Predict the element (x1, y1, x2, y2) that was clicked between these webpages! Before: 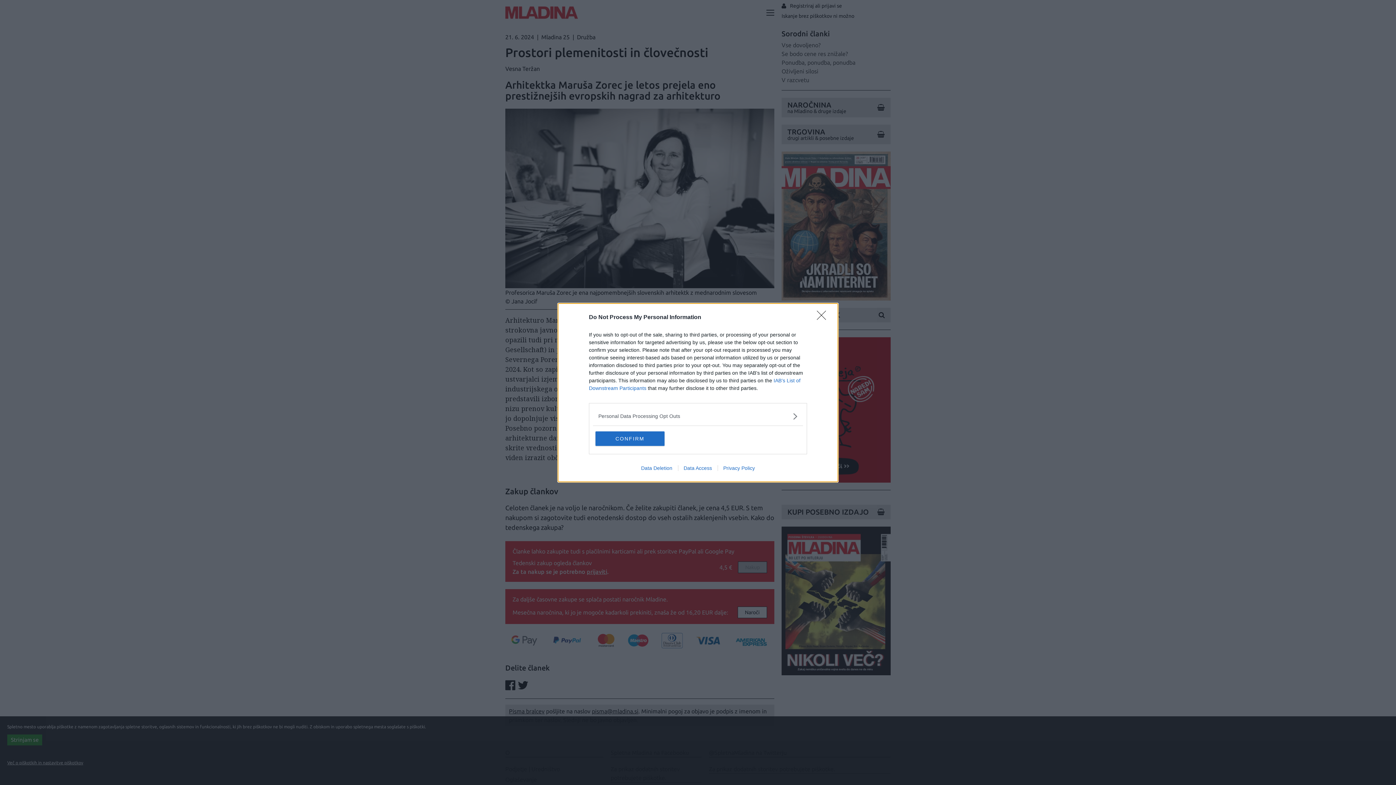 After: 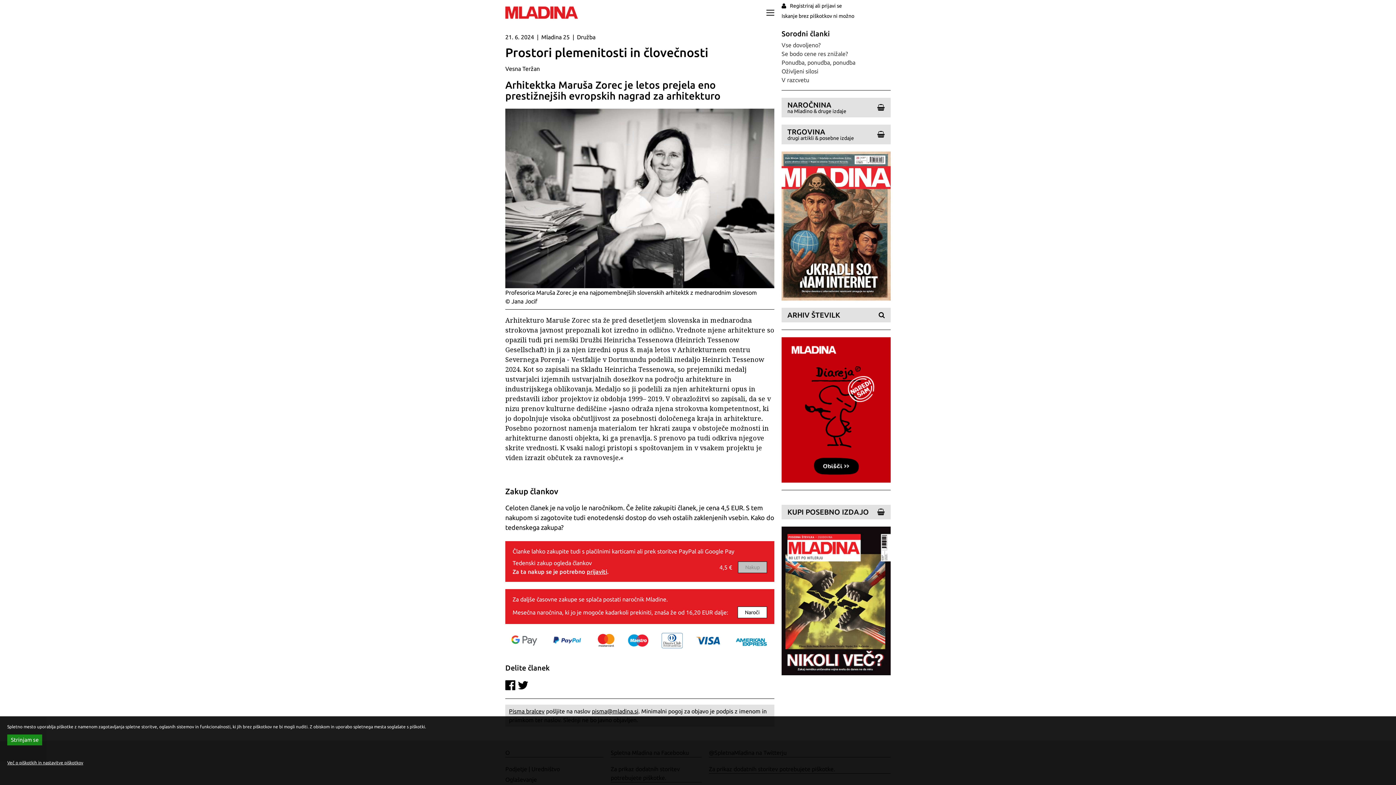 Action: bbox: (595, 431, 664, 446) label: CONFIRM